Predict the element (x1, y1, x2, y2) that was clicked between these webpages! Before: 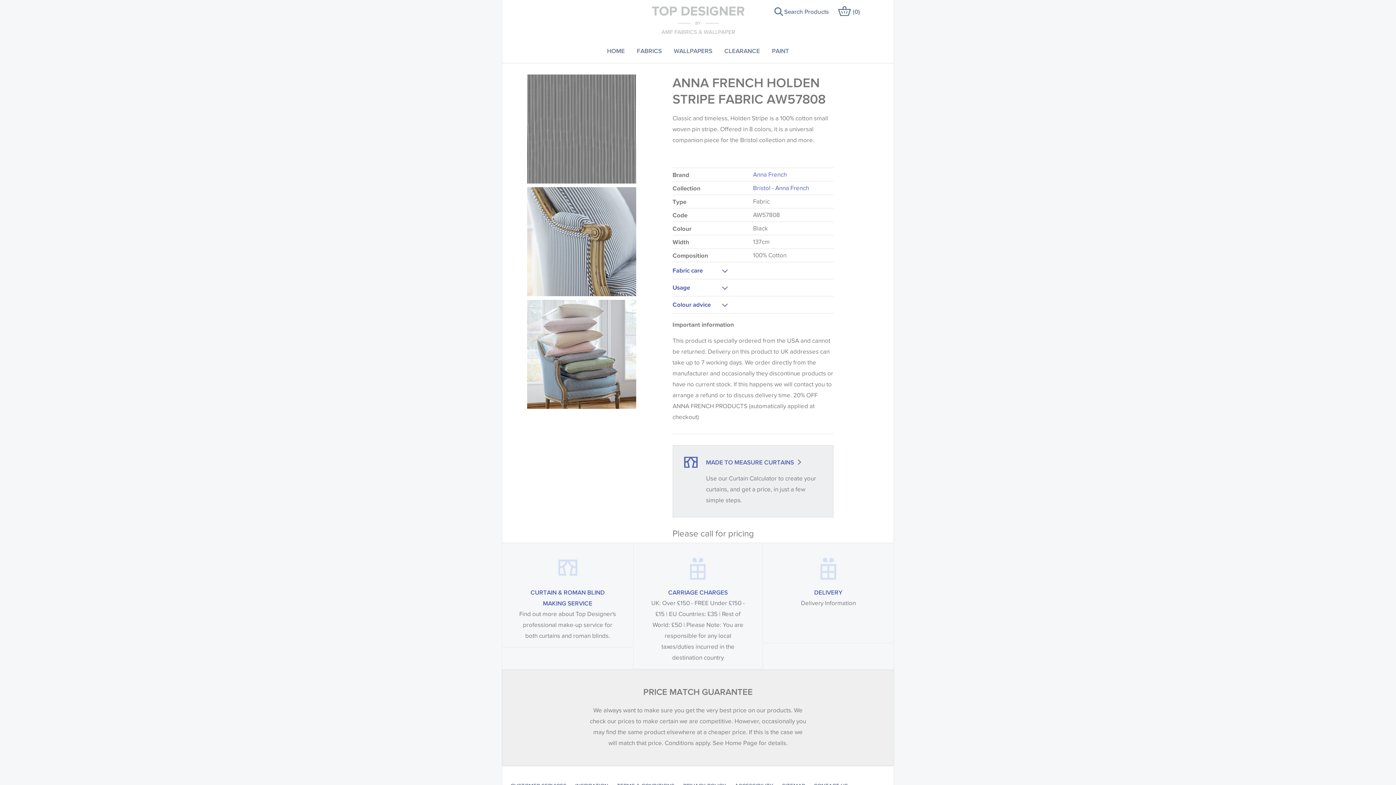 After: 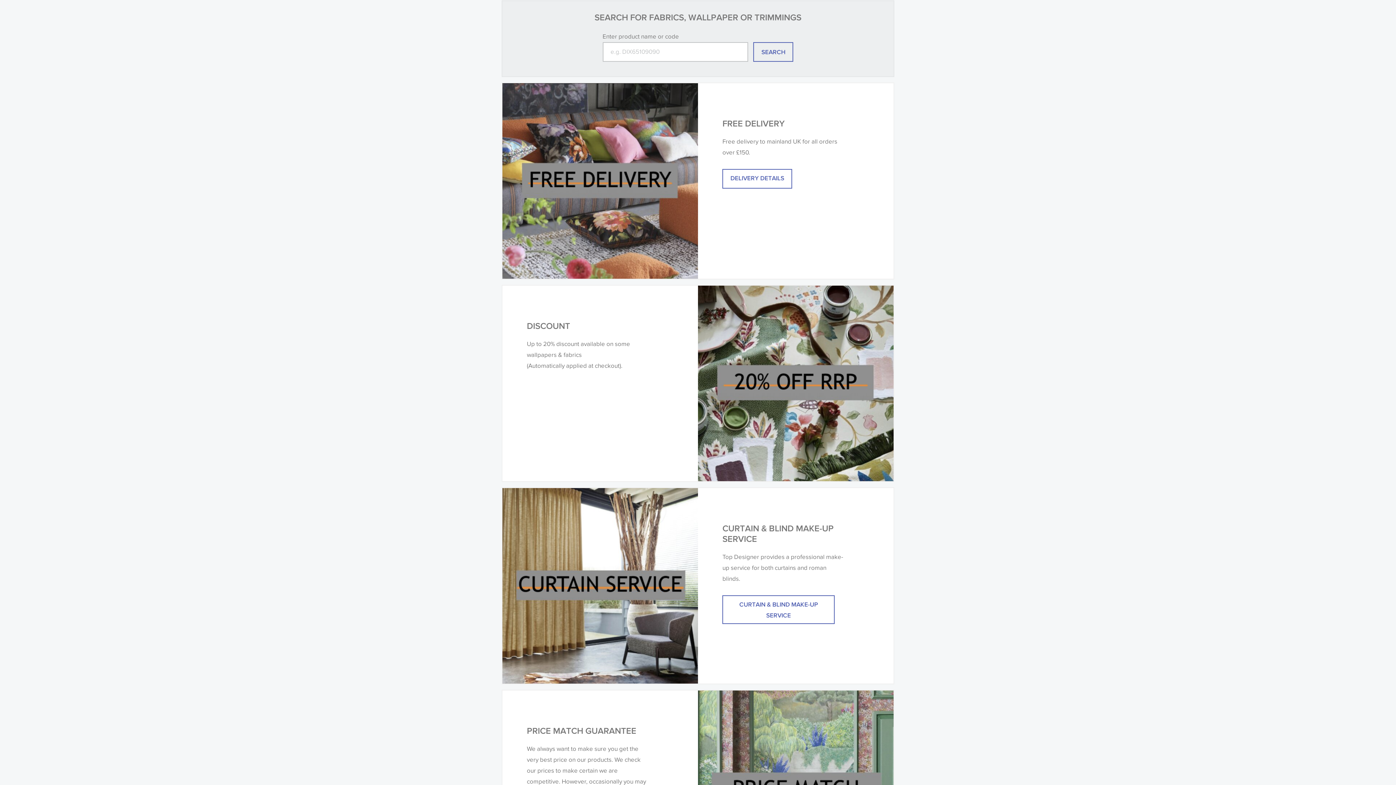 Action: label: Search Products bbox: (774, 6, 829, 17)